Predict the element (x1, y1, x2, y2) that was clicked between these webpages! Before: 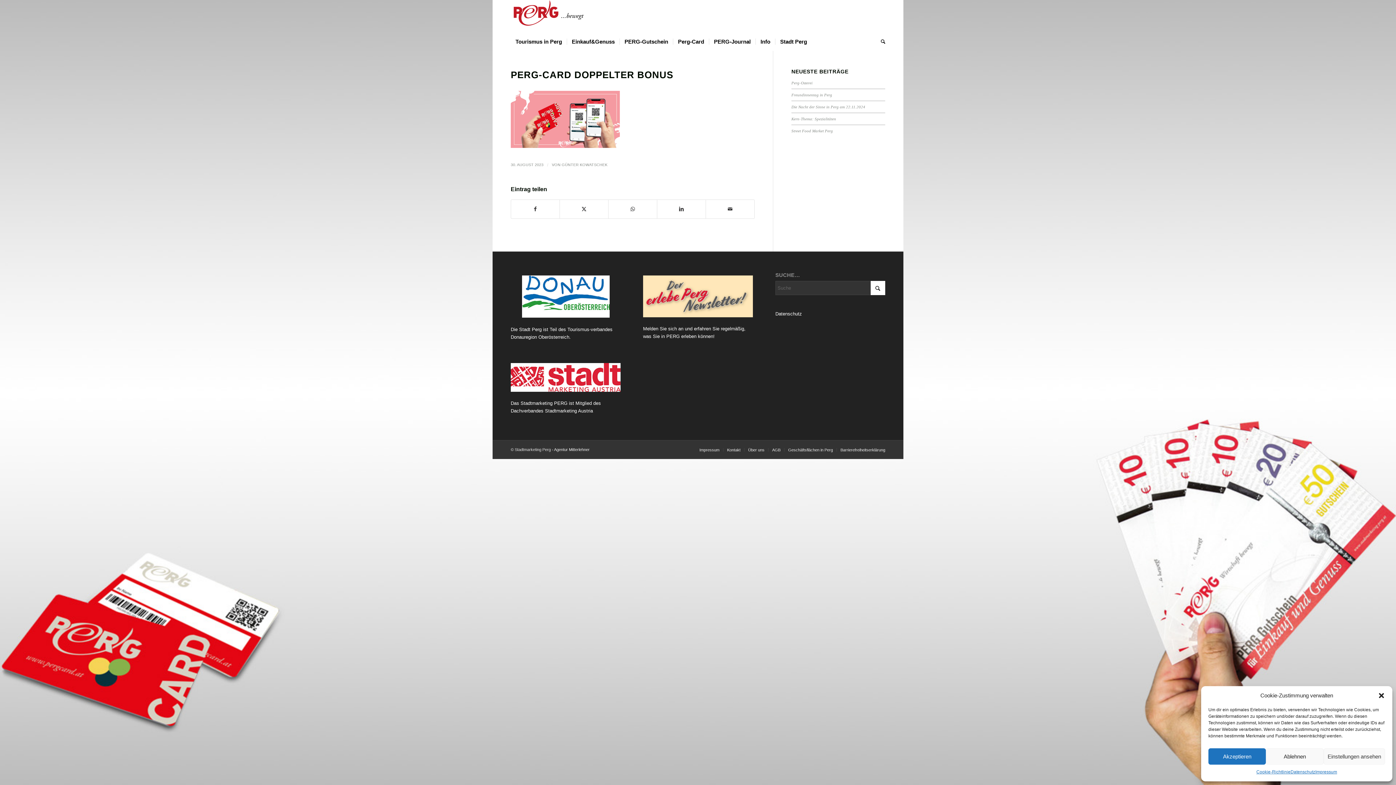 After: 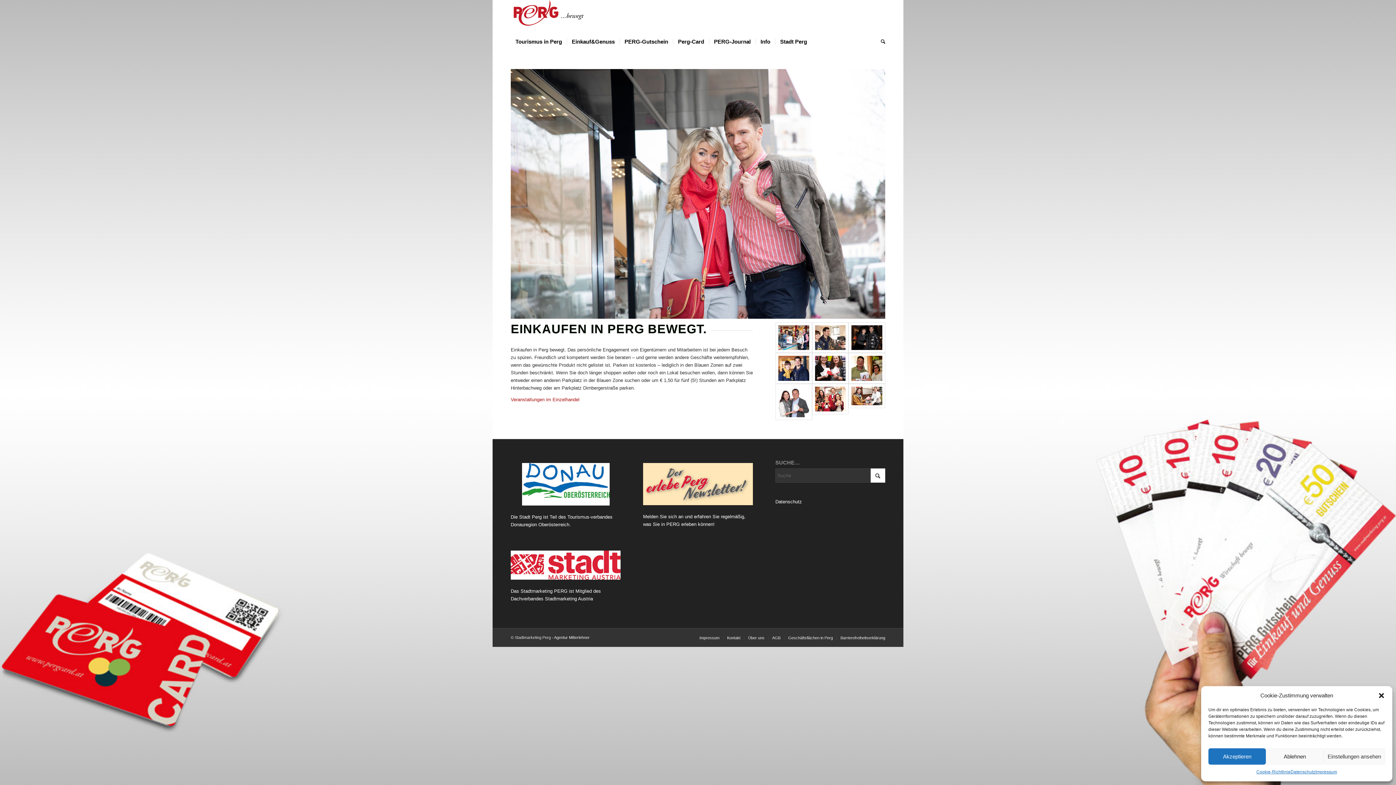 Action: label: Einkauf&Genuss bbox: (566, 32, 619, 50)